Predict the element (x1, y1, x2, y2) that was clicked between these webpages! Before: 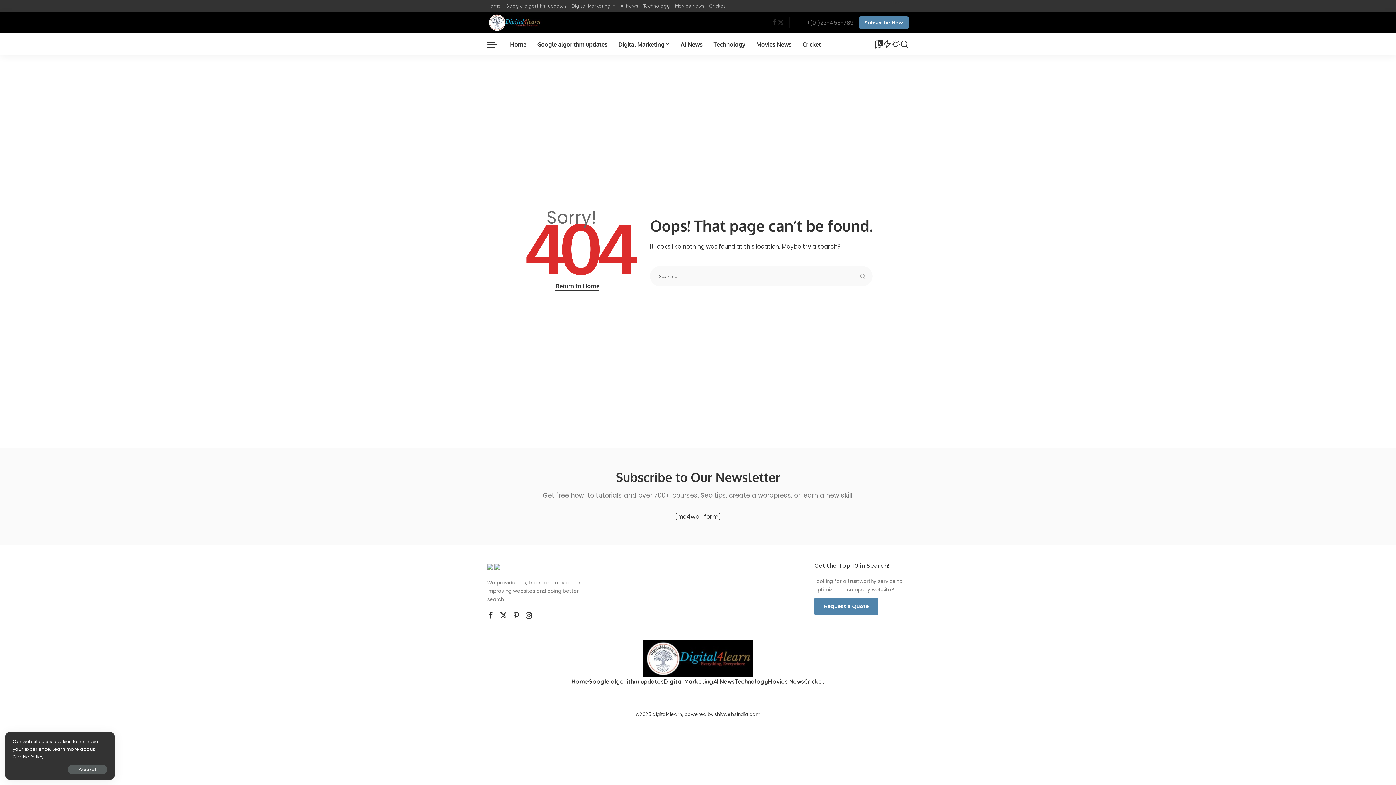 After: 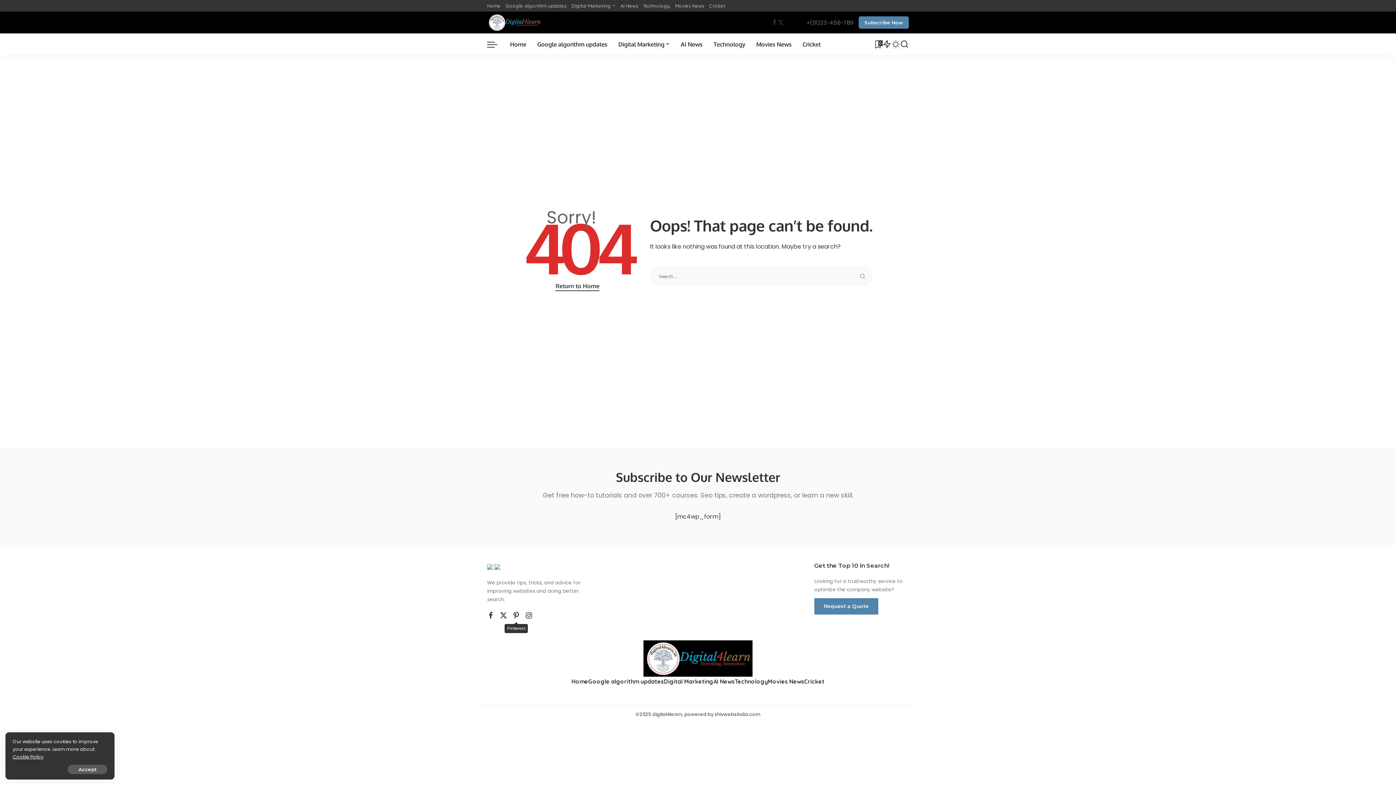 Action: bbox: (512, 609, 520, 622) label: Pinterest